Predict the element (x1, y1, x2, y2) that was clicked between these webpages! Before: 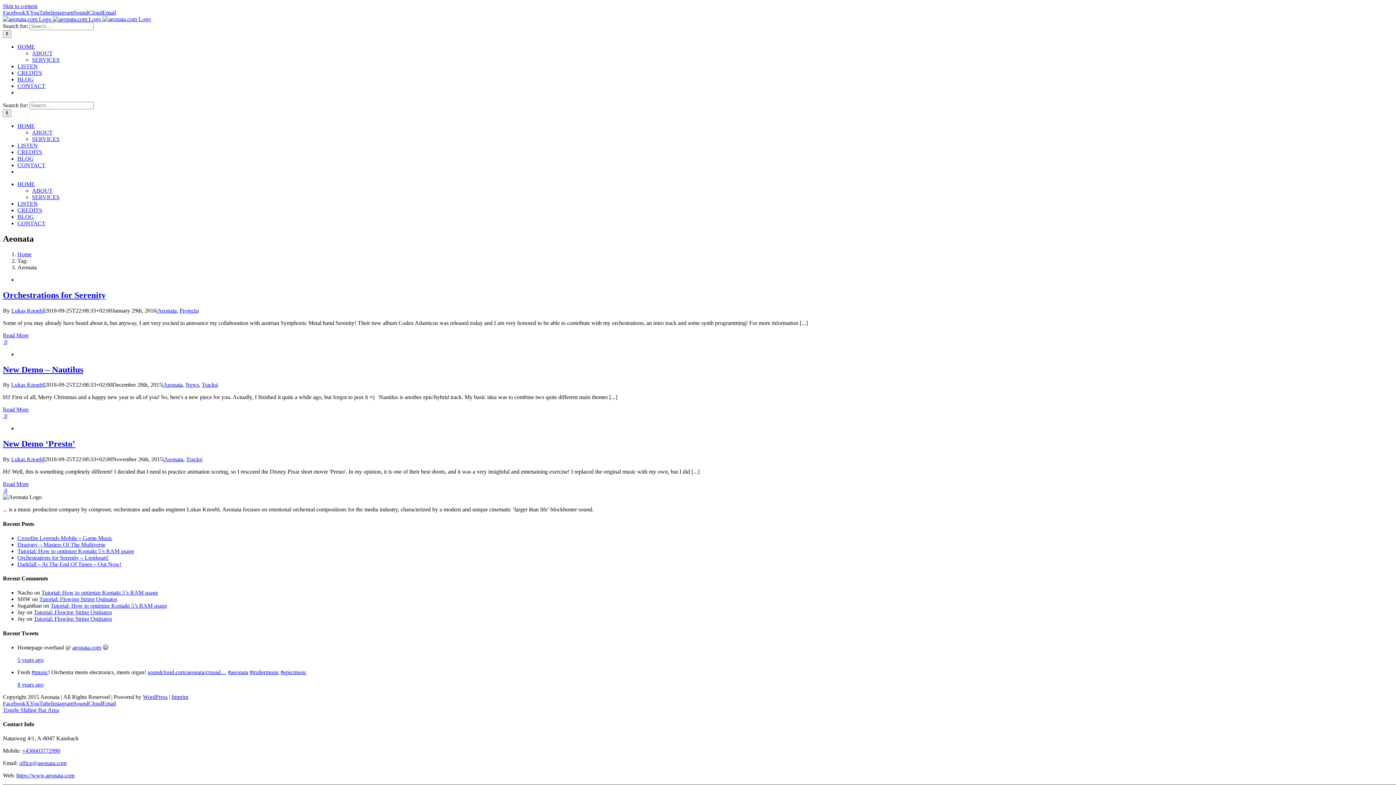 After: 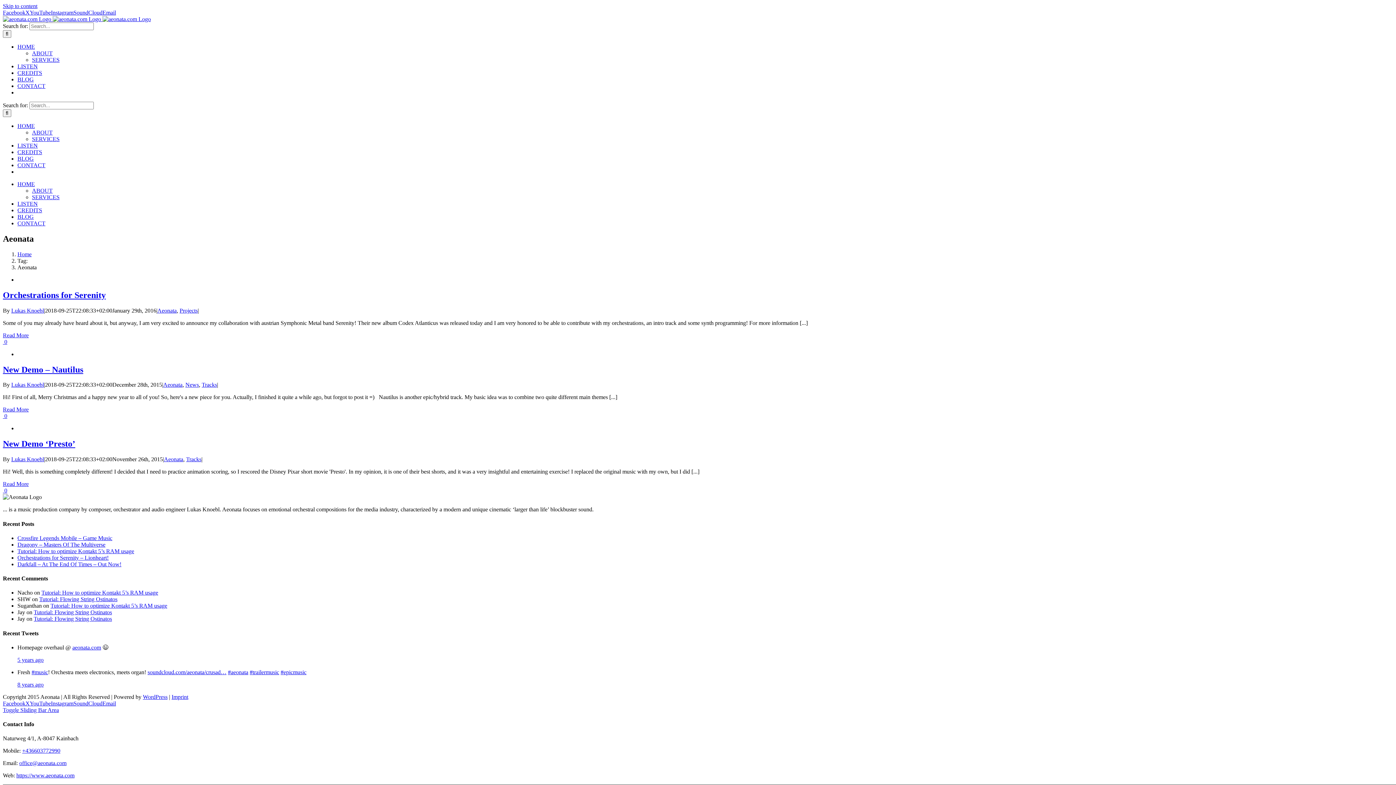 Action: bbox: (2, 9, 25, 15) label: Facebook